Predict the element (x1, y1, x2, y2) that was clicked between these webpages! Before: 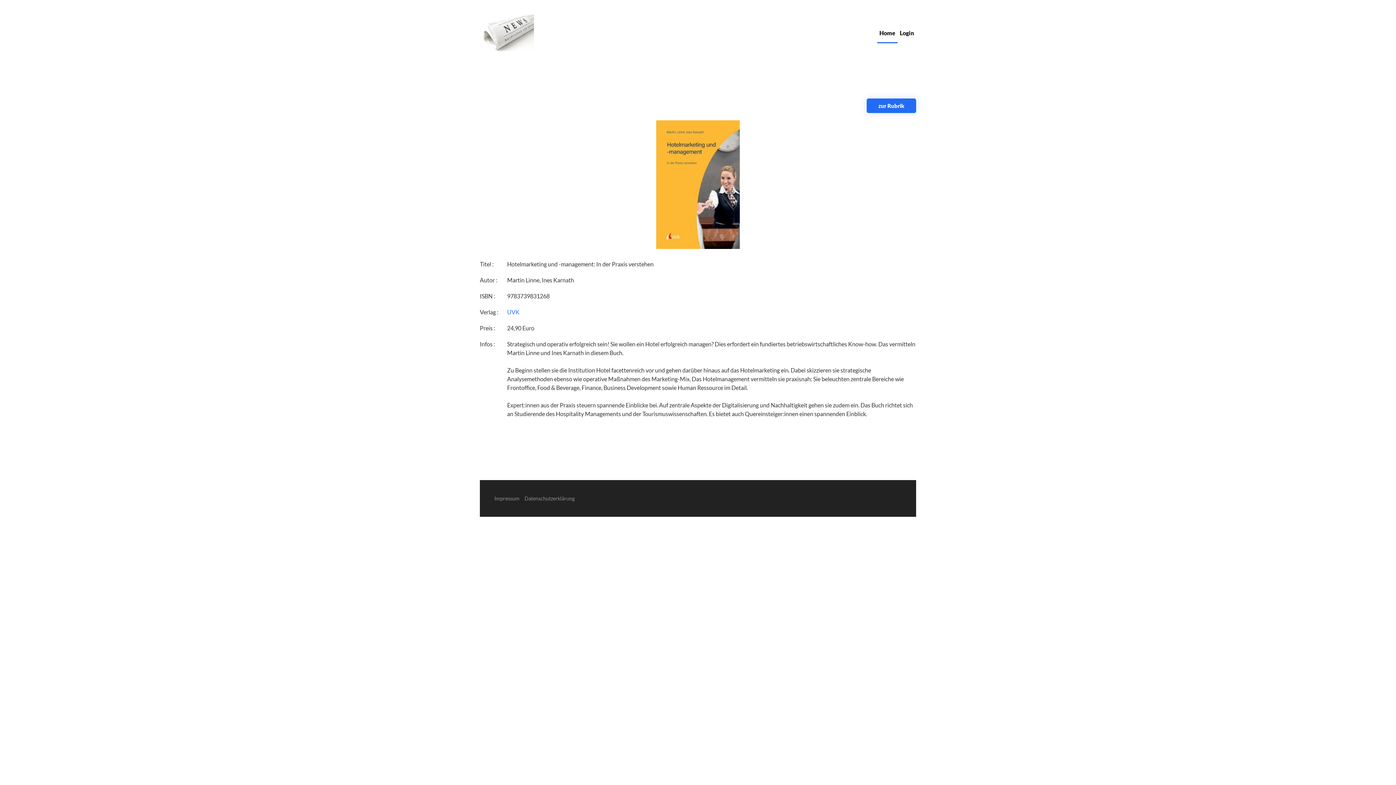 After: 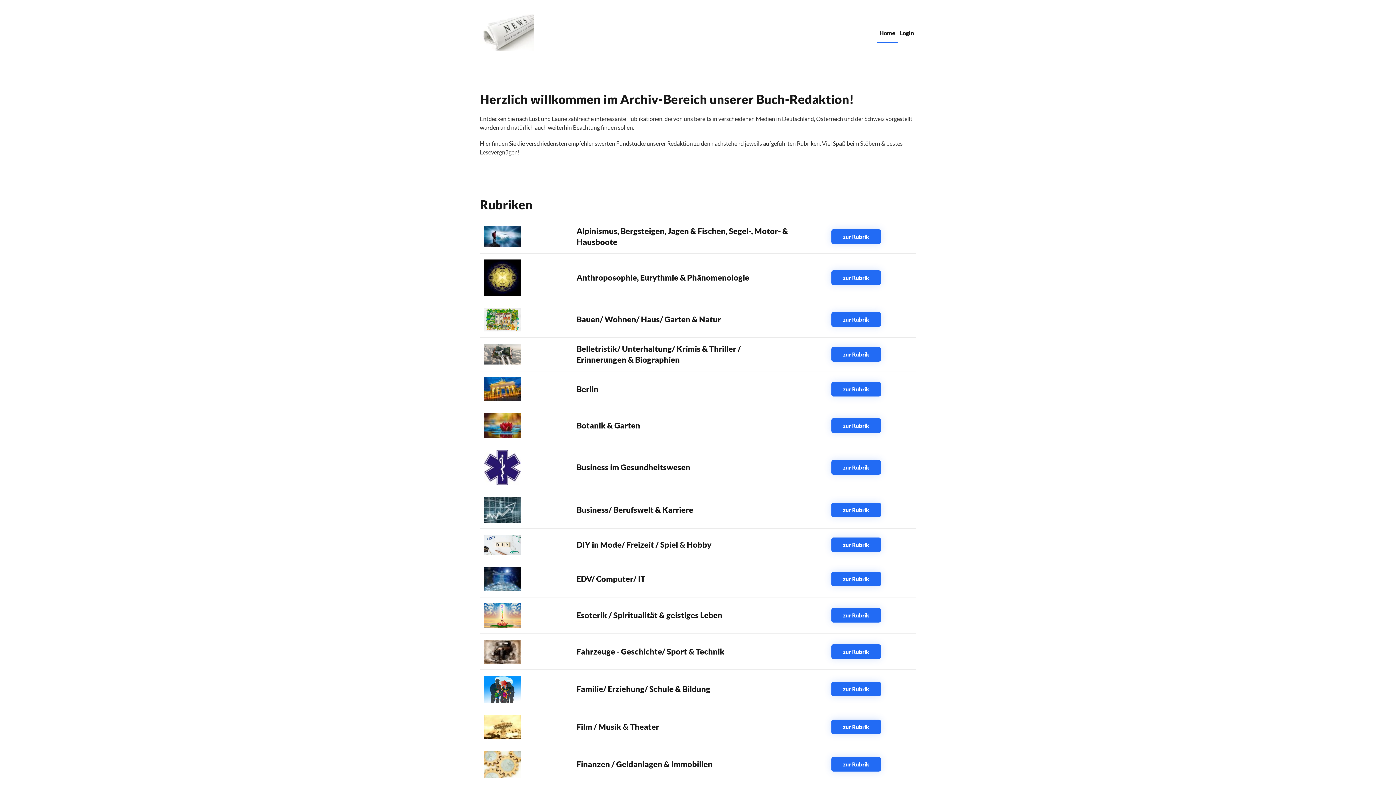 Action: label: Home bbox: (877, 18, 897, 47)